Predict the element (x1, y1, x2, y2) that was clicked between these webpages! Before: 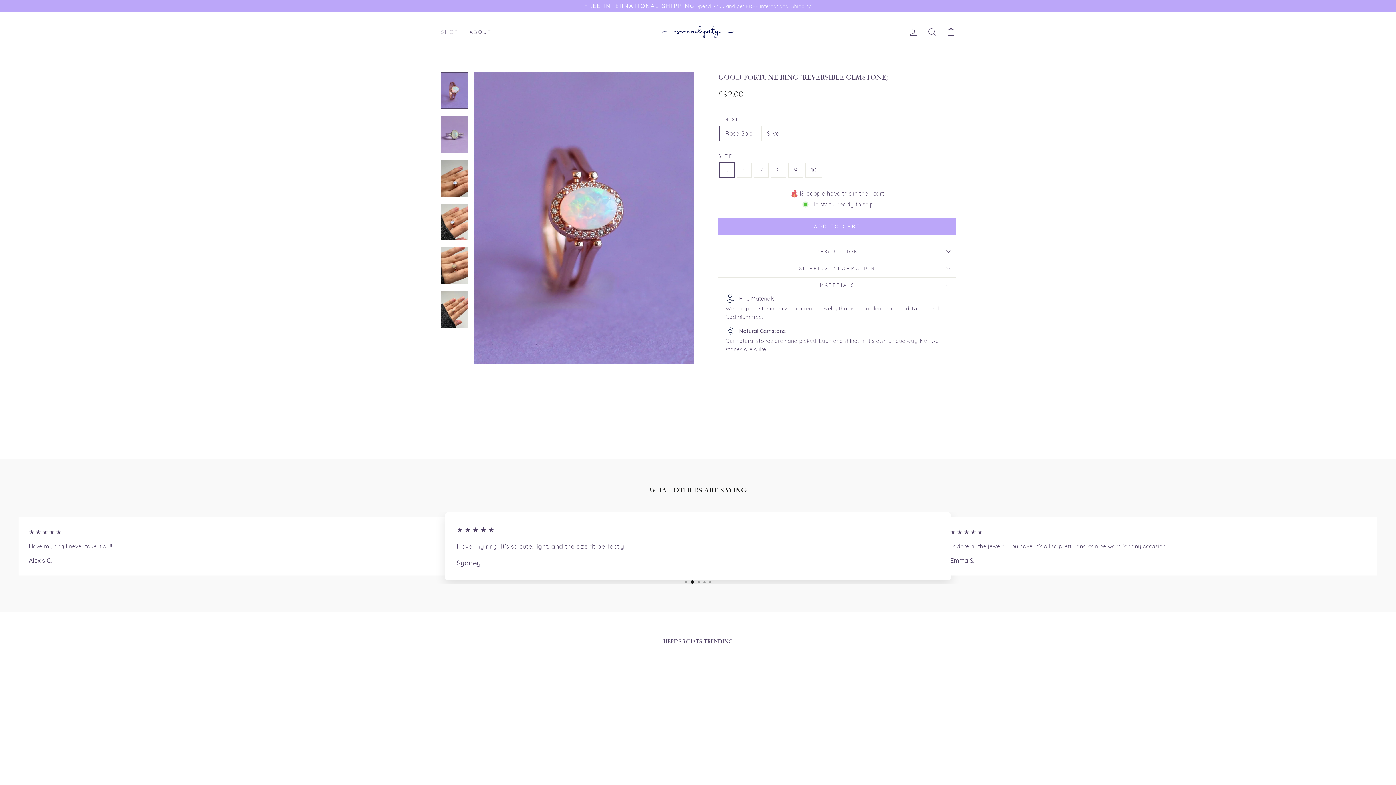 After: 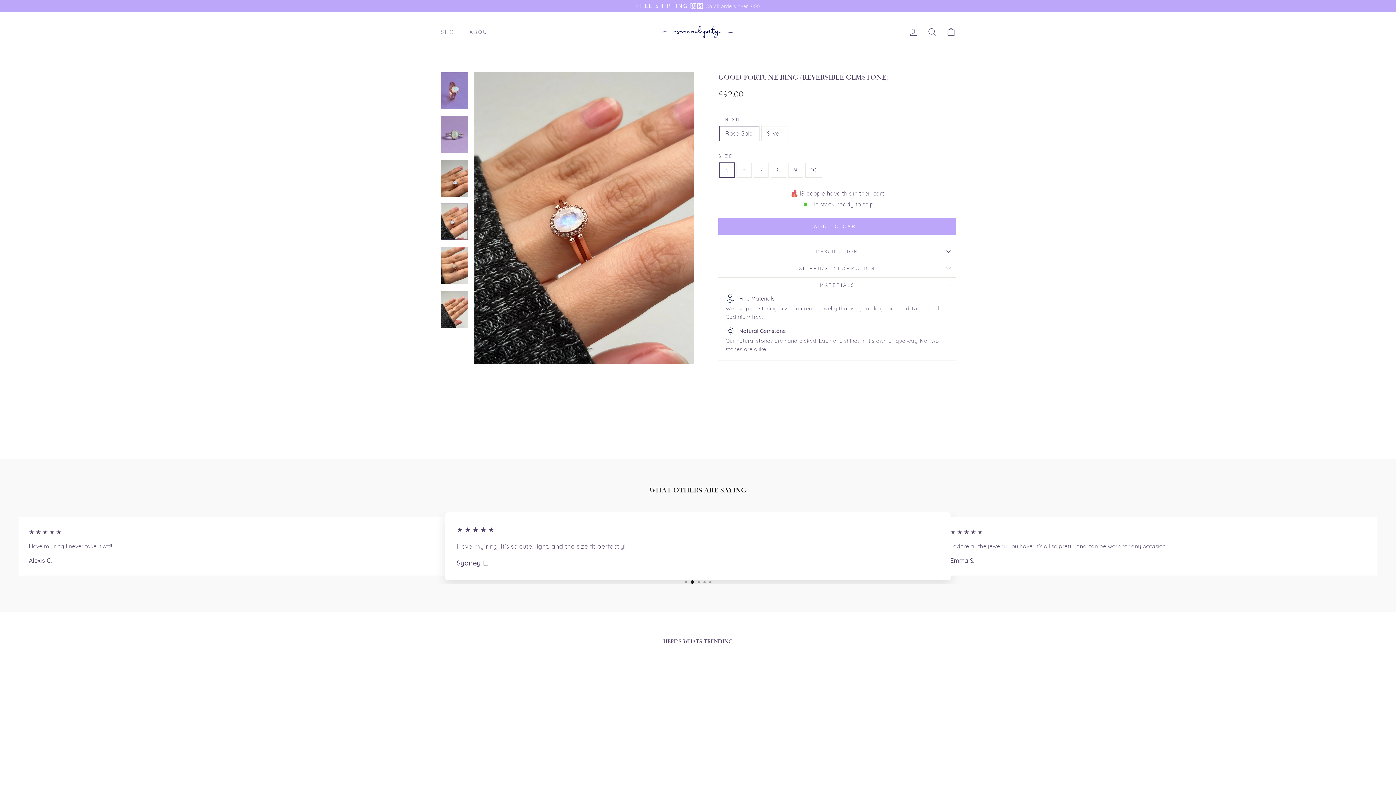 Action: bbox: (440, 203, 468, 240)